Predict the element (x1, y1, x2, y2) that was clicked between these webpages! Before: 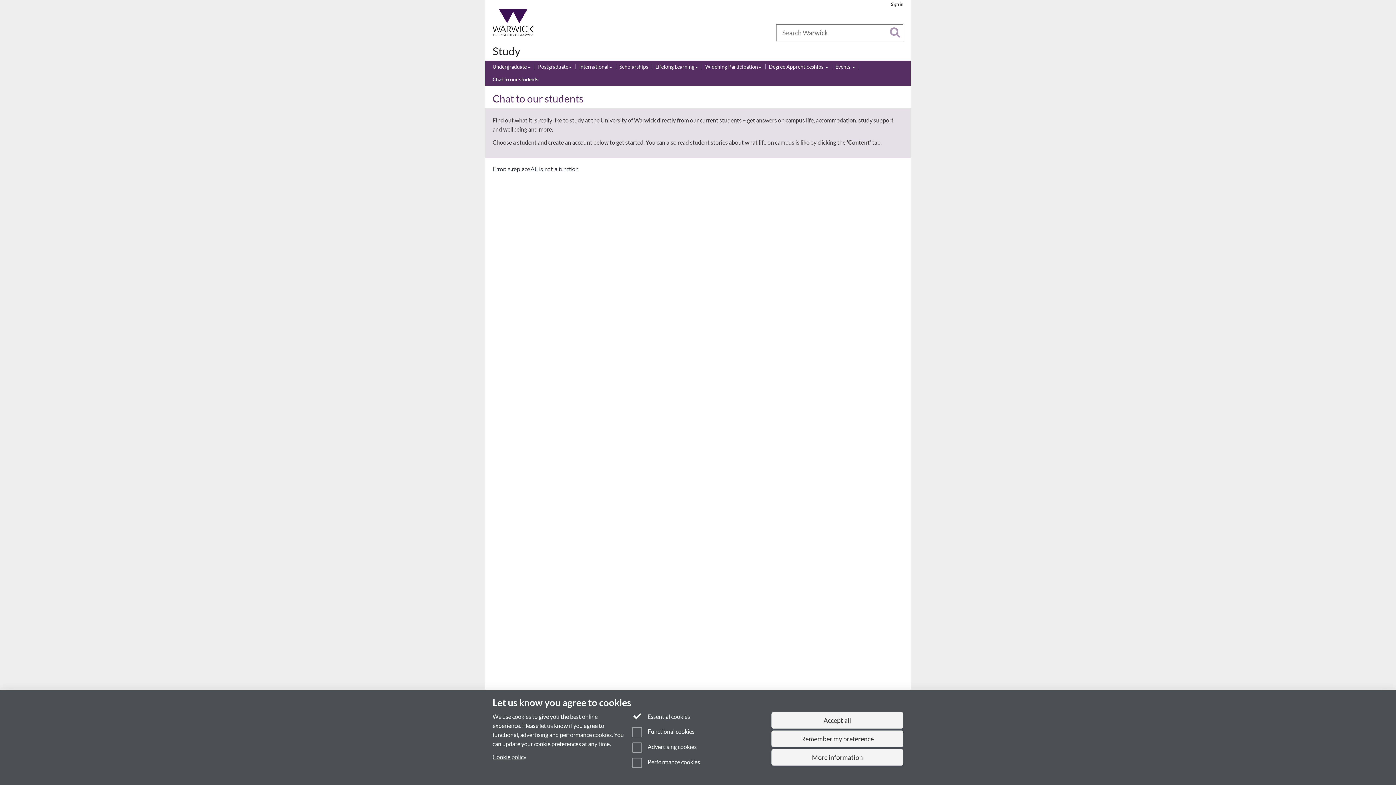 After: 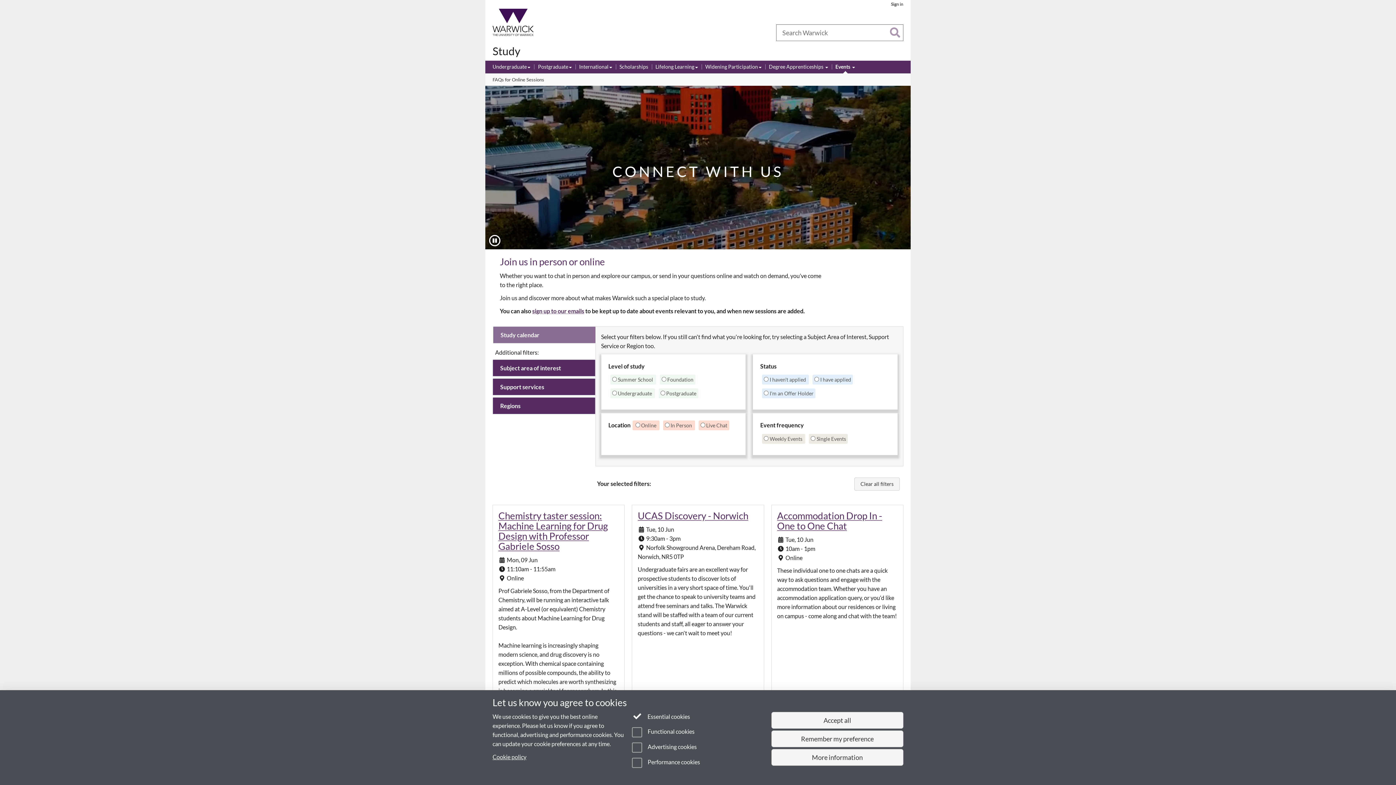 Action: label: Events  bbox: (835, 63, 855, 71)